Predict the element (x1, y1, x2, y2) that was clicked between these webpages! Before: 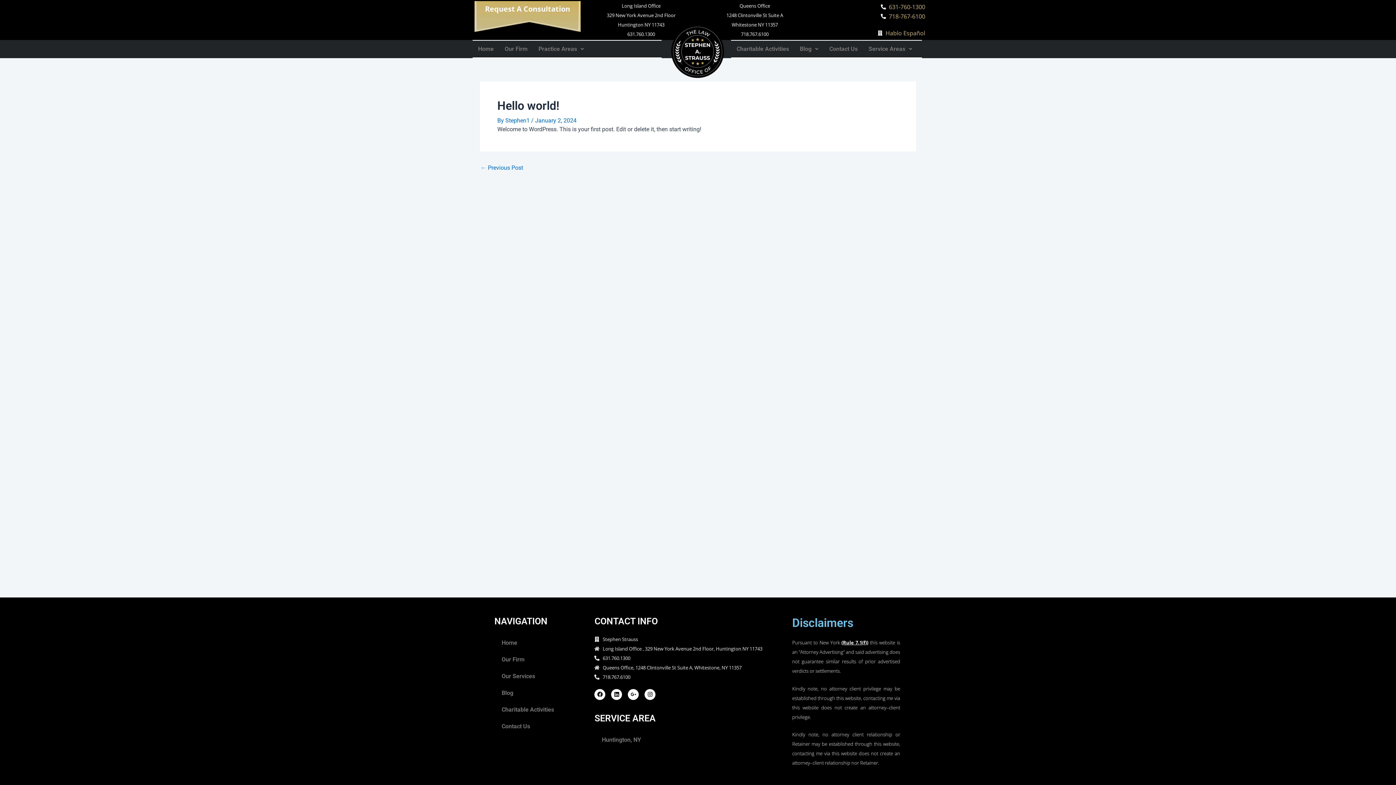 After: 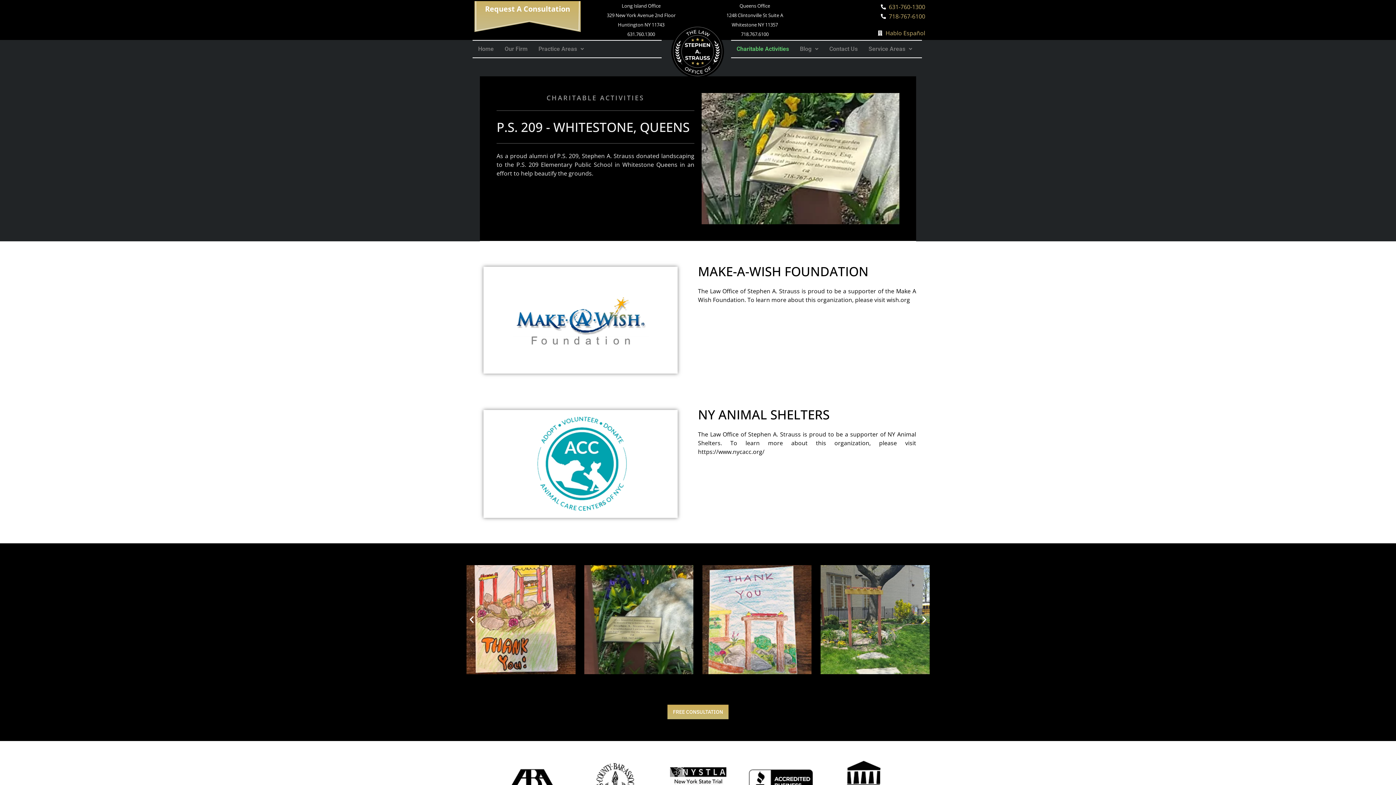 Action: bbox: (731, 40, 794, 57) label: Charitable Activities